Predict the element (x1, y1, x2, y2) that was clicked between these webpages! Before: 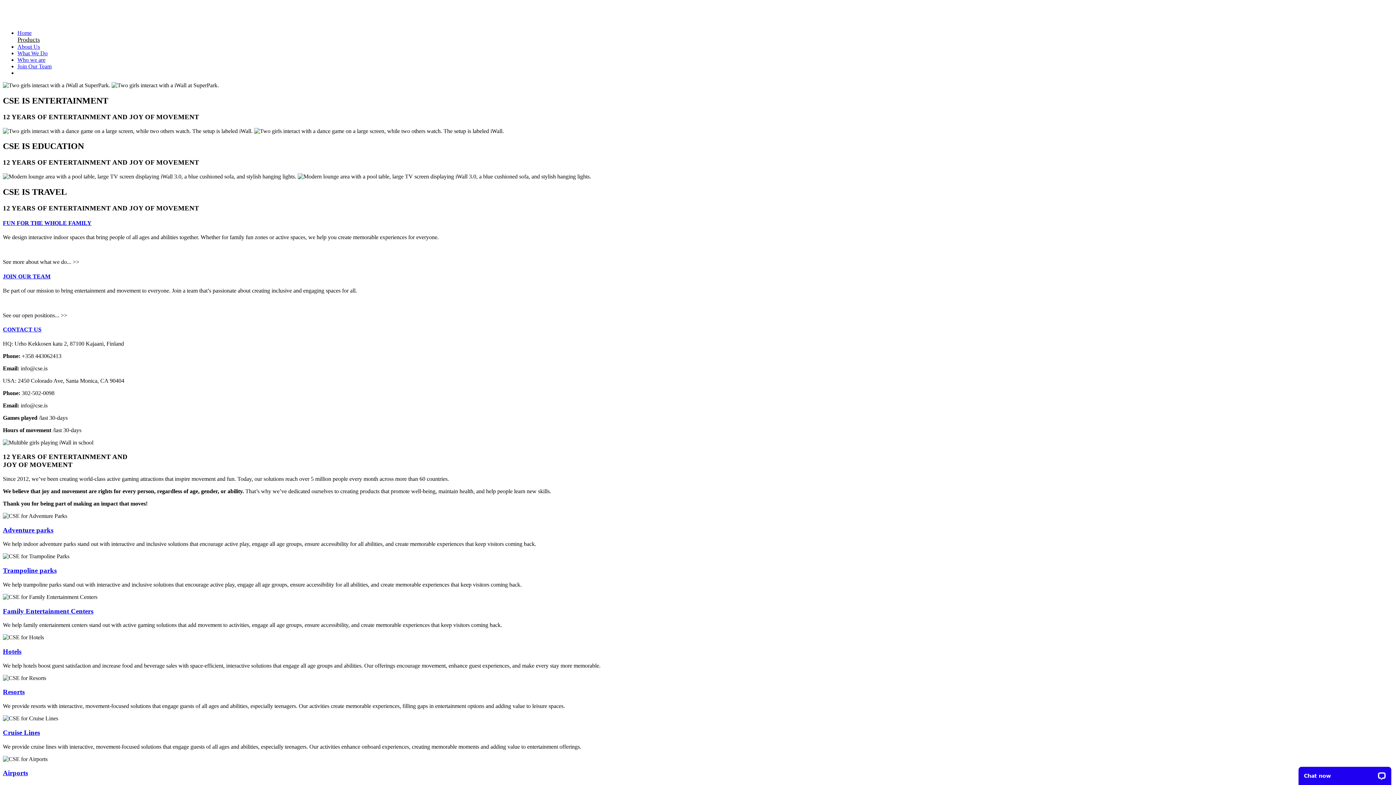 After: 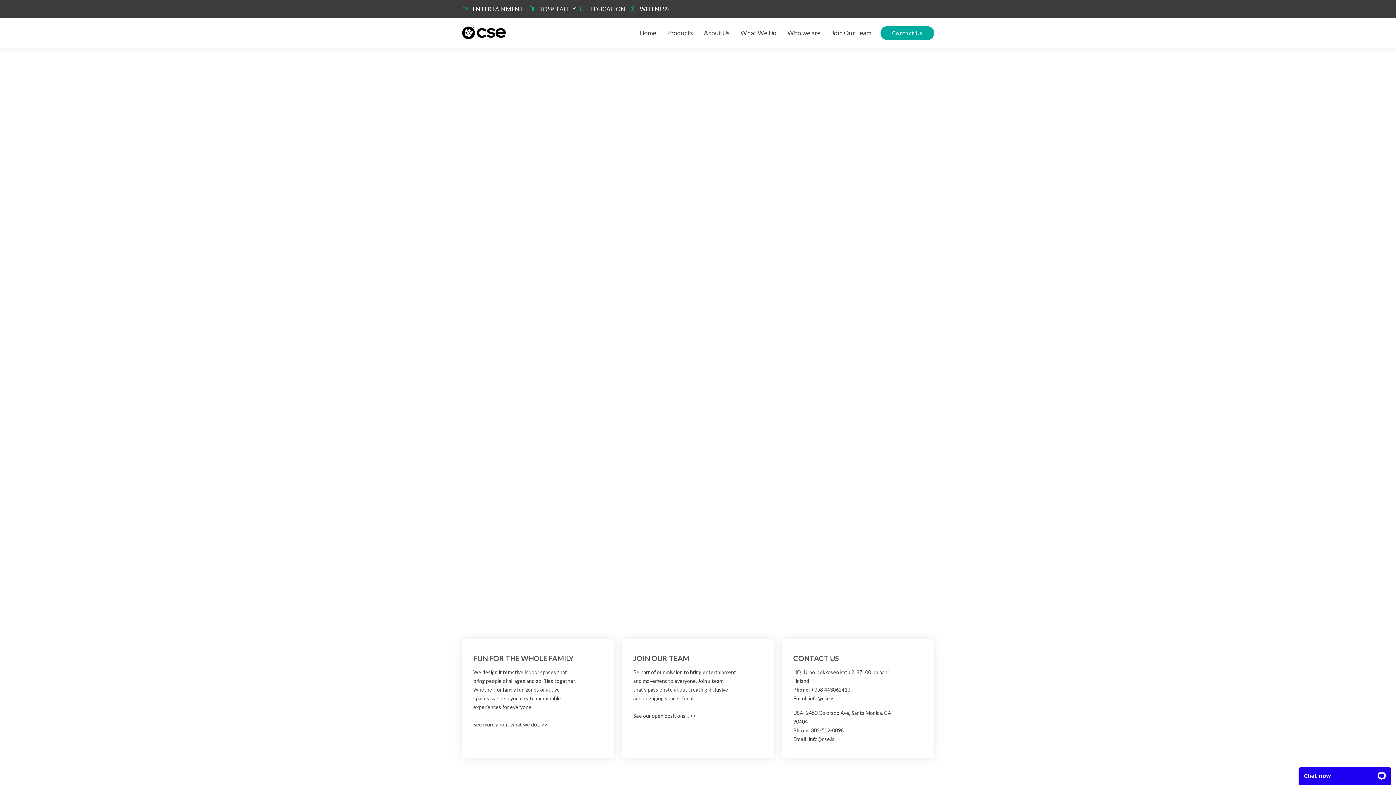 Action: label: ENTERTAINMENT bbox: (2, 2, 66, 17)